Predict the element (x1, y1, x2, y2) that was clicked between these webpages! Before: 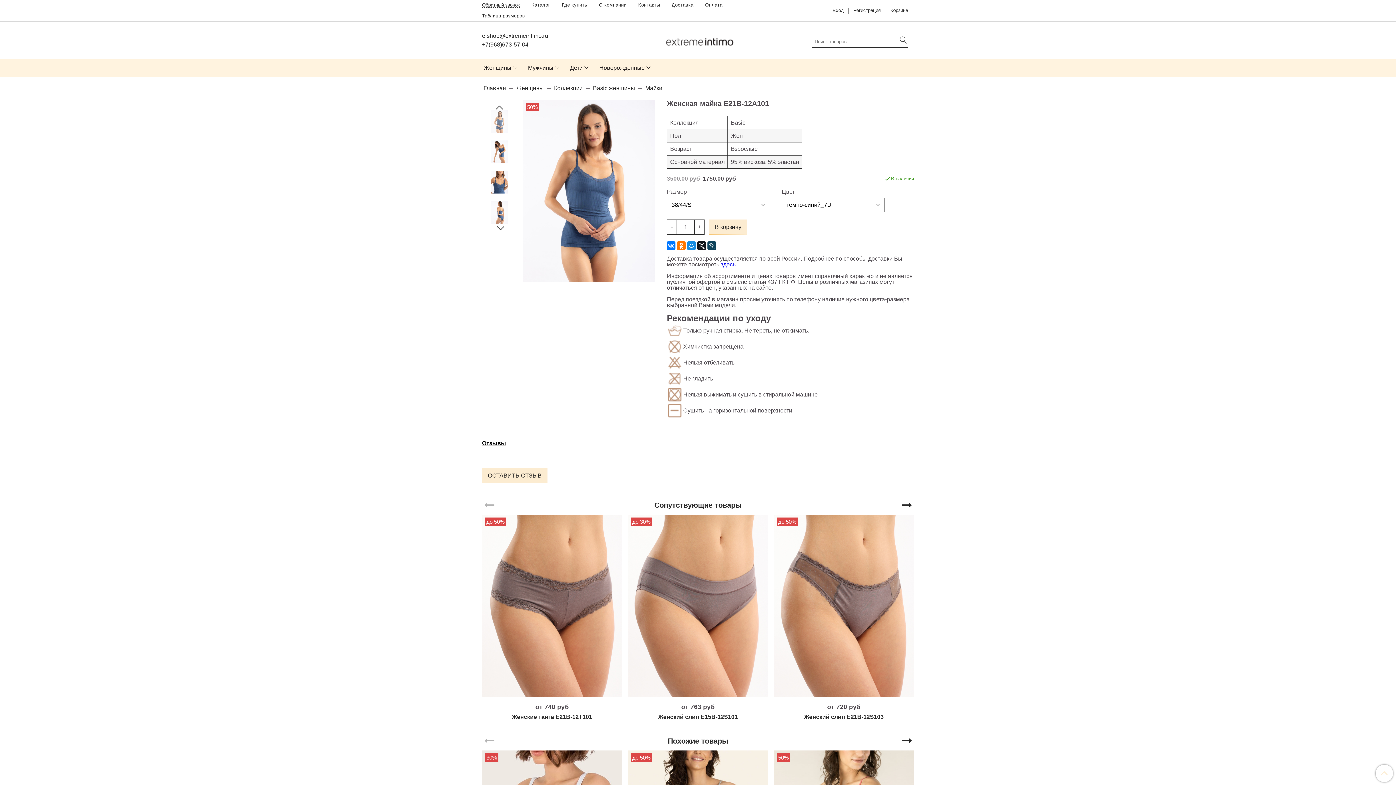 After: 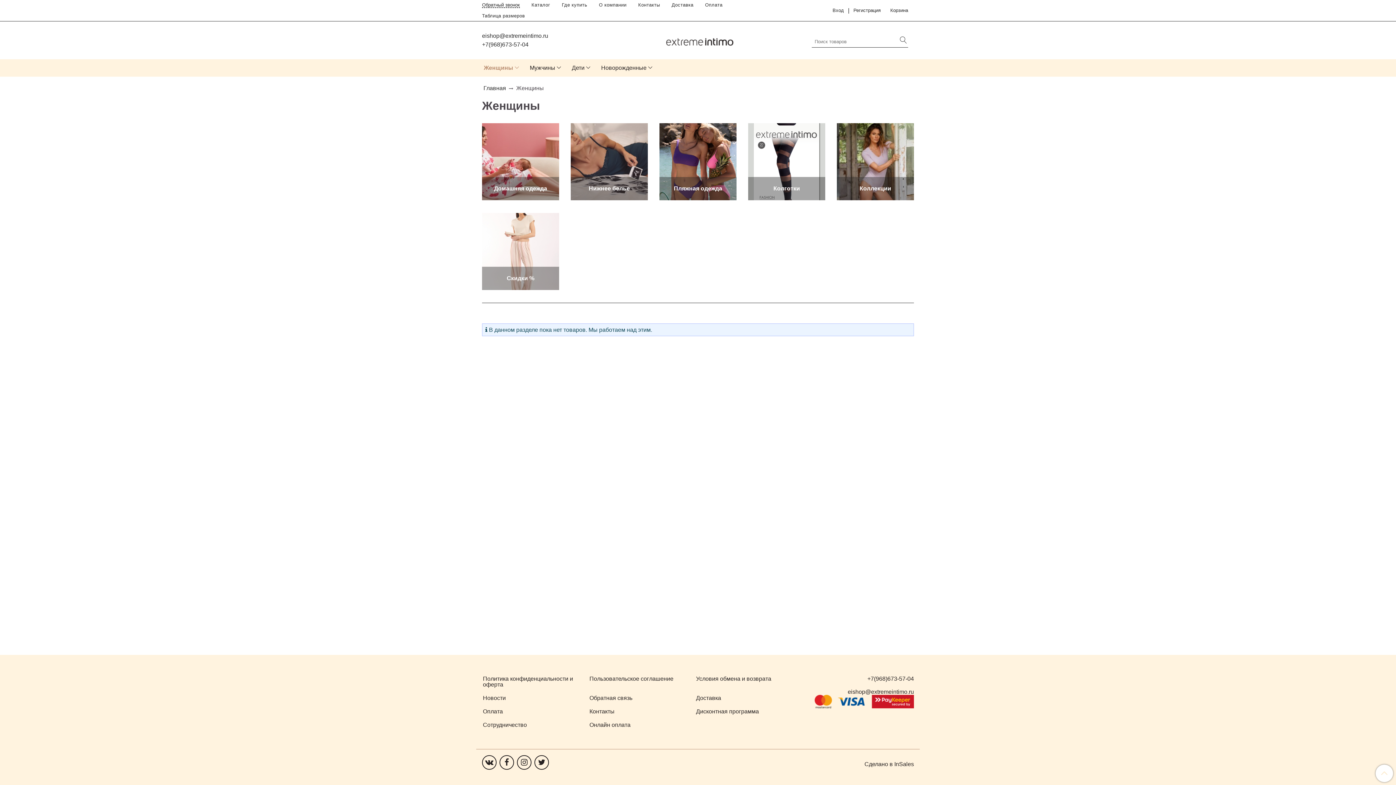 Action: bbox: (483, 59, 511, 76) label: Женщины